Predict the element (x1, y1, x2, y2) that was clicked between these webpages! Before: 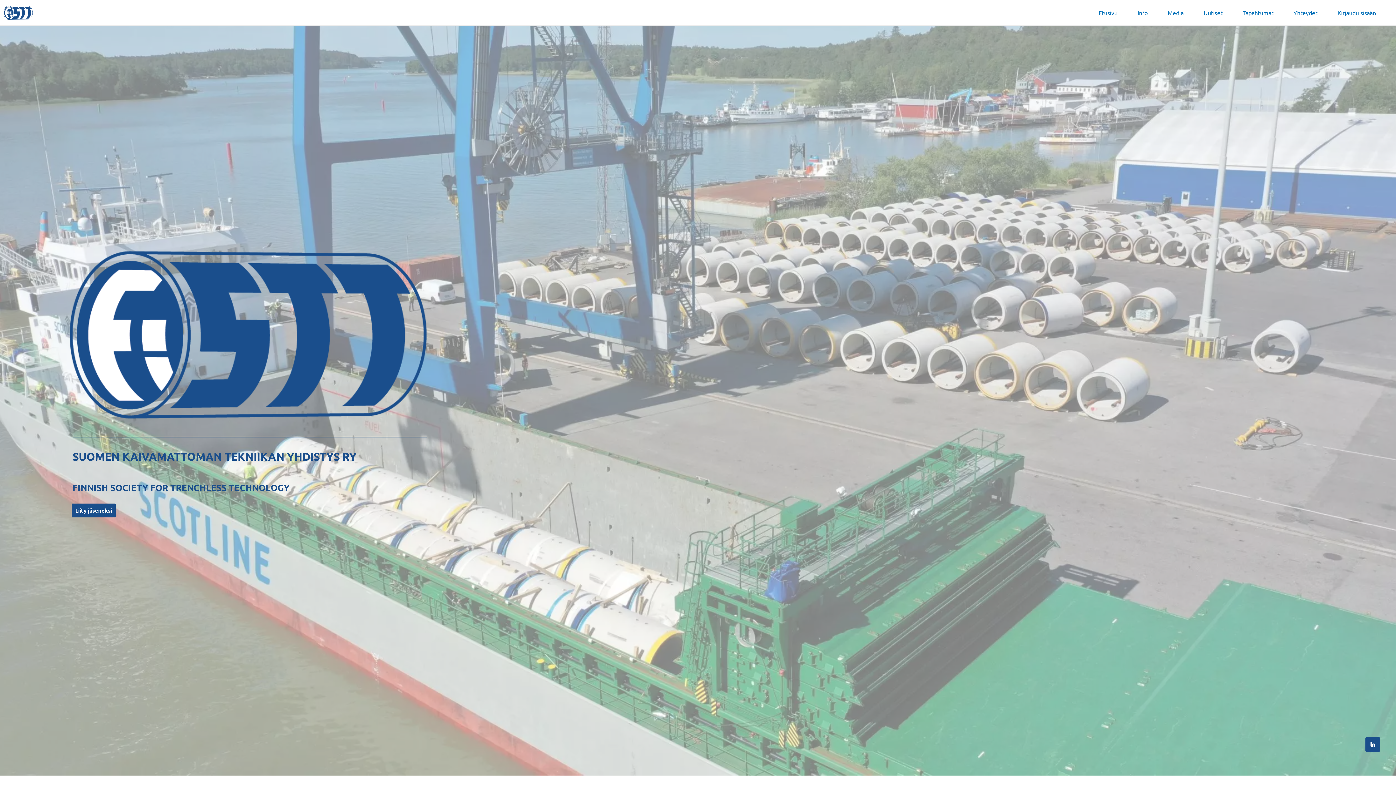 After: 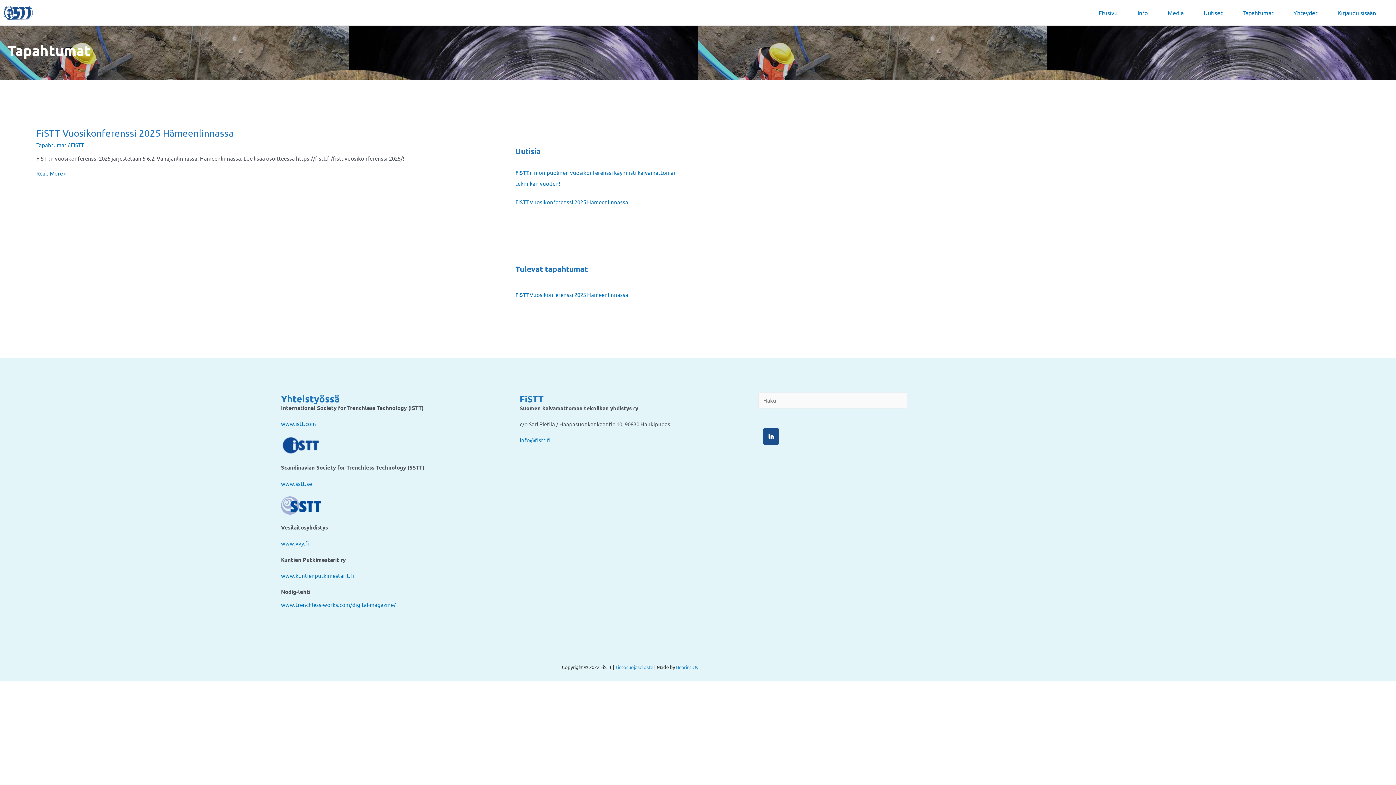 Action: bbox: (1242, 0, 1293, 25) label: Tapahtumat